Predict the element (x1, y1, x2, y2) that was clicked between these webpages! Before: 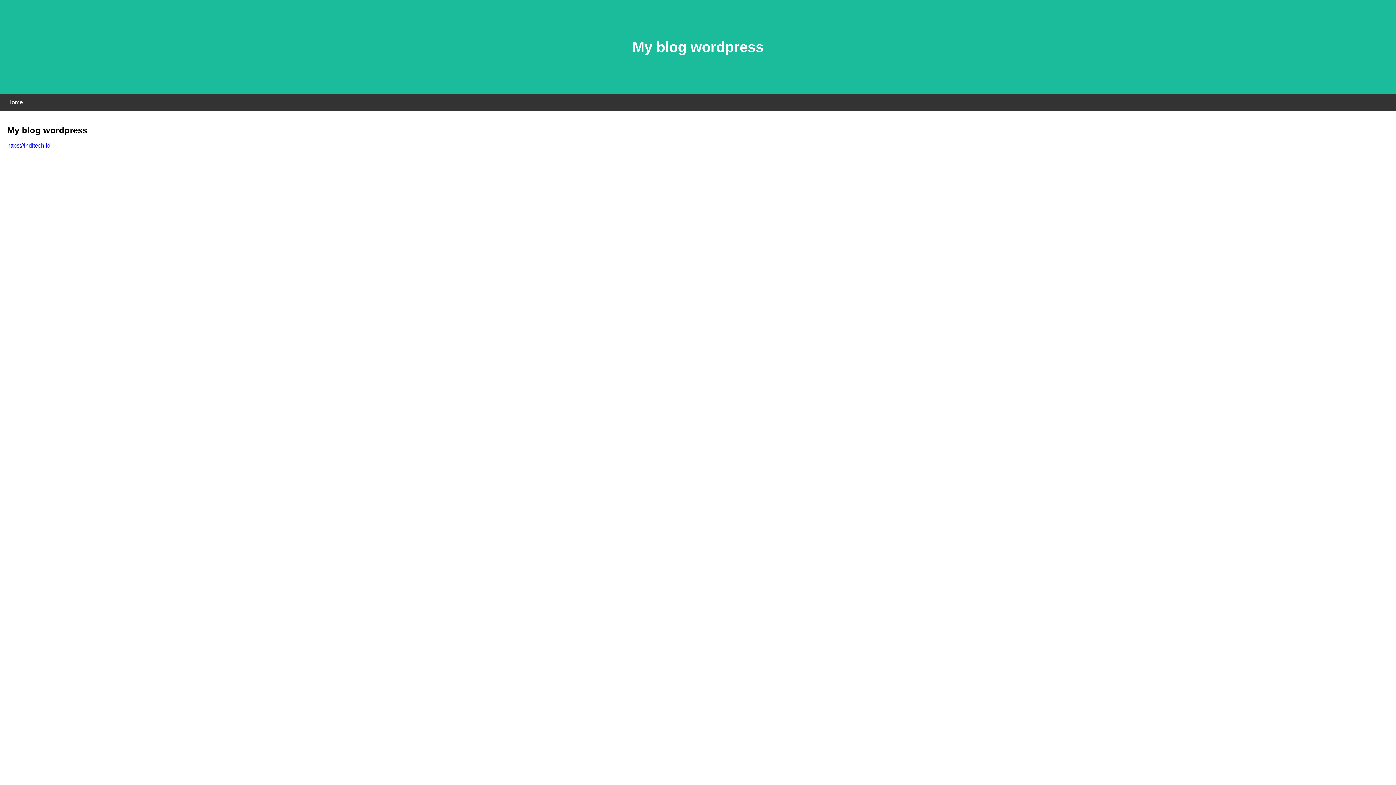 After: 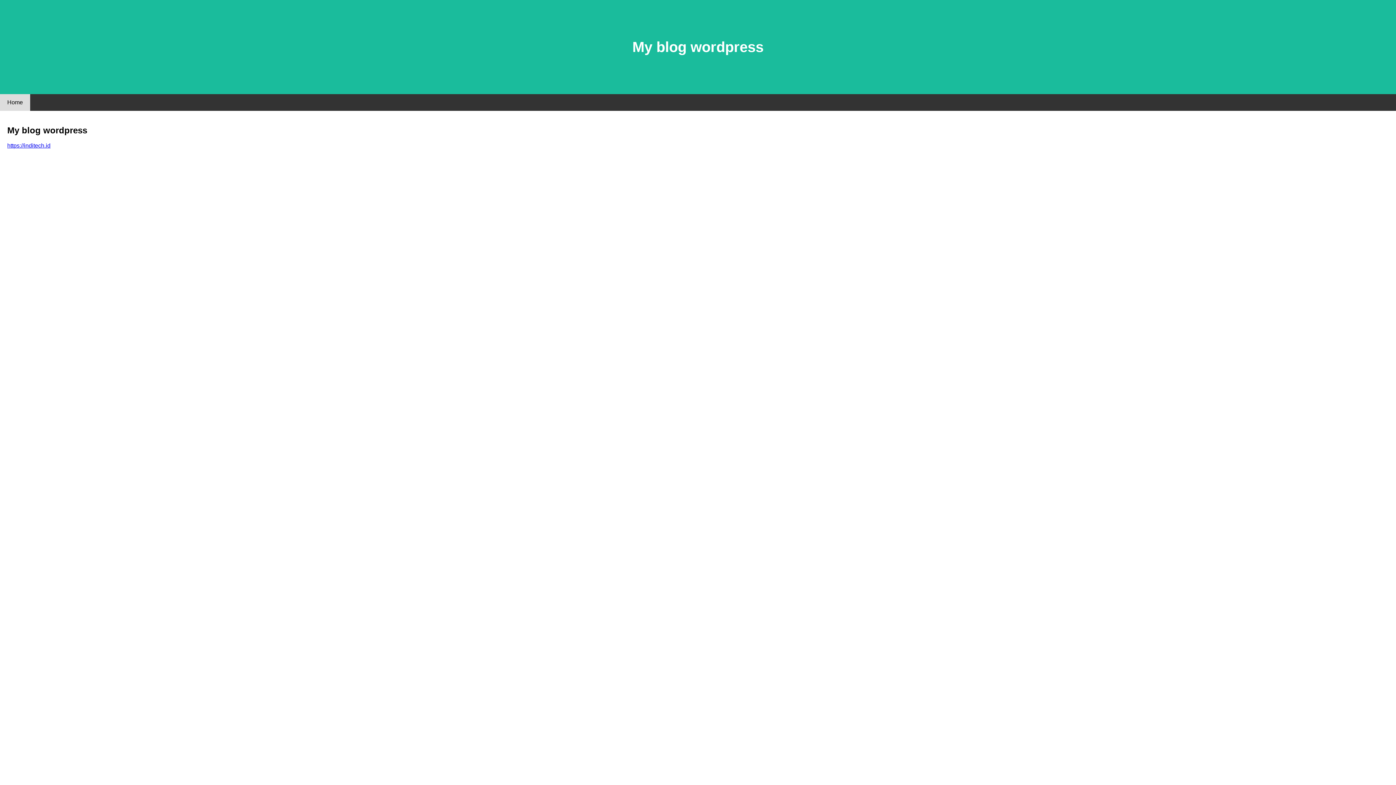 Action: bbox: (0, 94, 30, 110) label: Home